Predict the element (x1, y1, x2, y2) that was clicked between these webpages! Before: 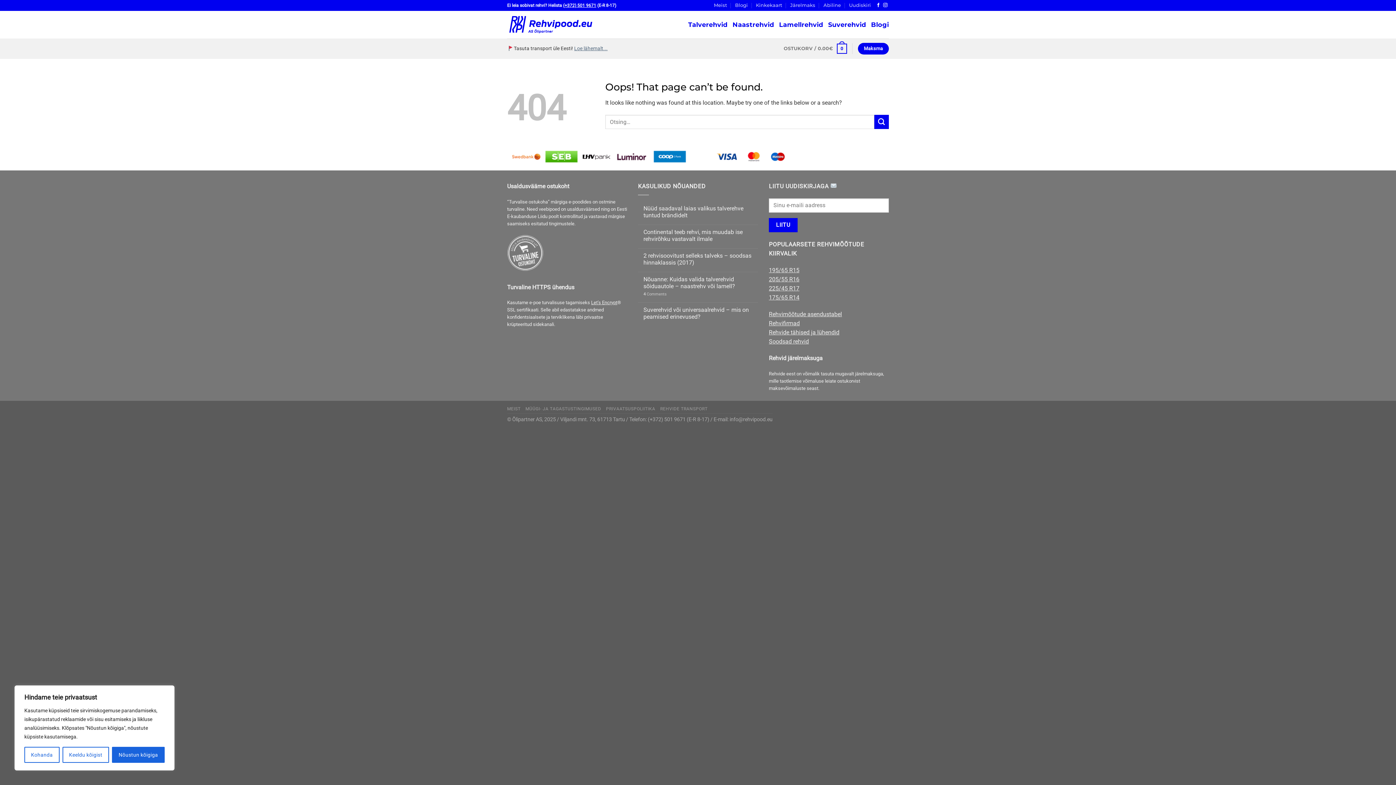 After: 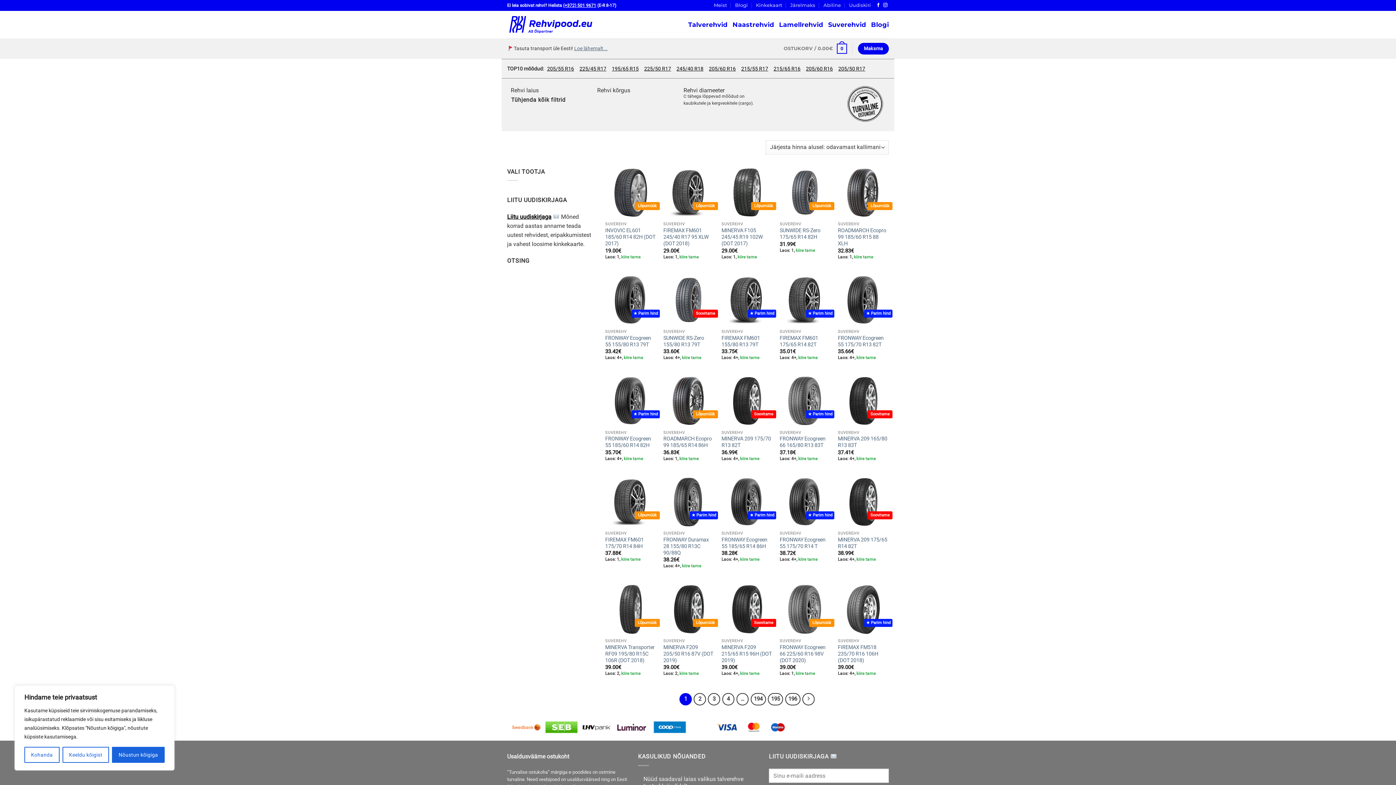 Action: bbox: (828, 16, 866, 33) label: Suverehvid